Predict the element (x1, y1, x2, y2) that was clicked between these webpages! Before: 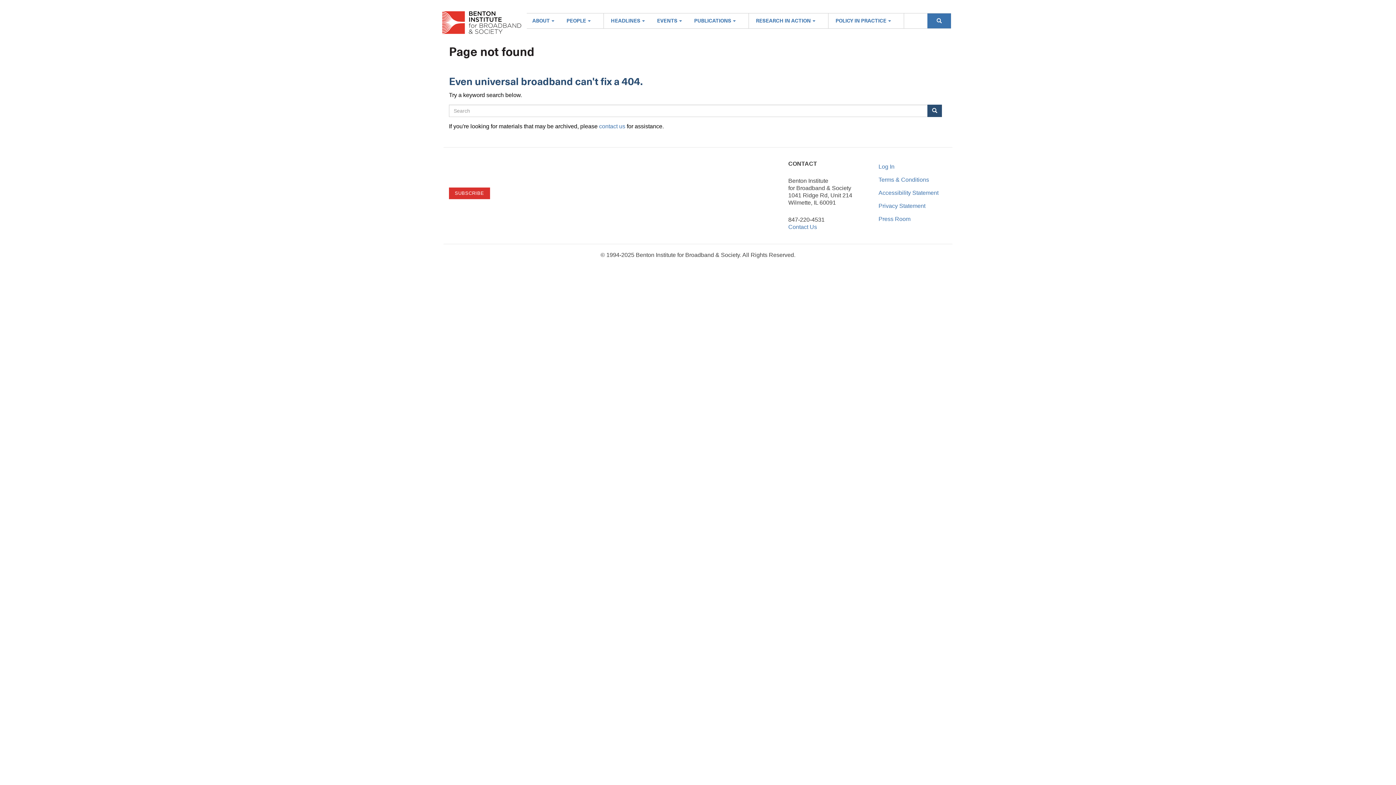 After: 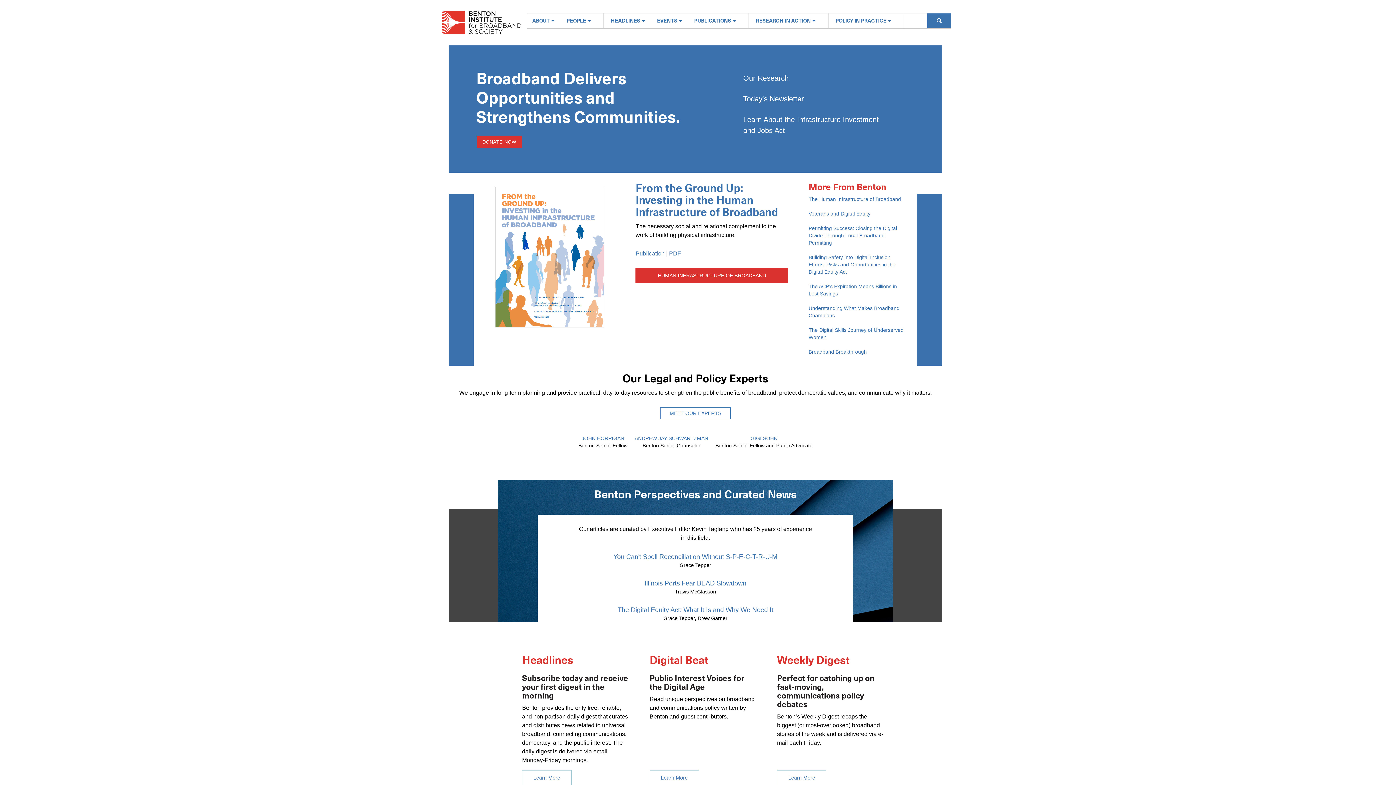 Action: bbox: (442, 10, 527, 34)